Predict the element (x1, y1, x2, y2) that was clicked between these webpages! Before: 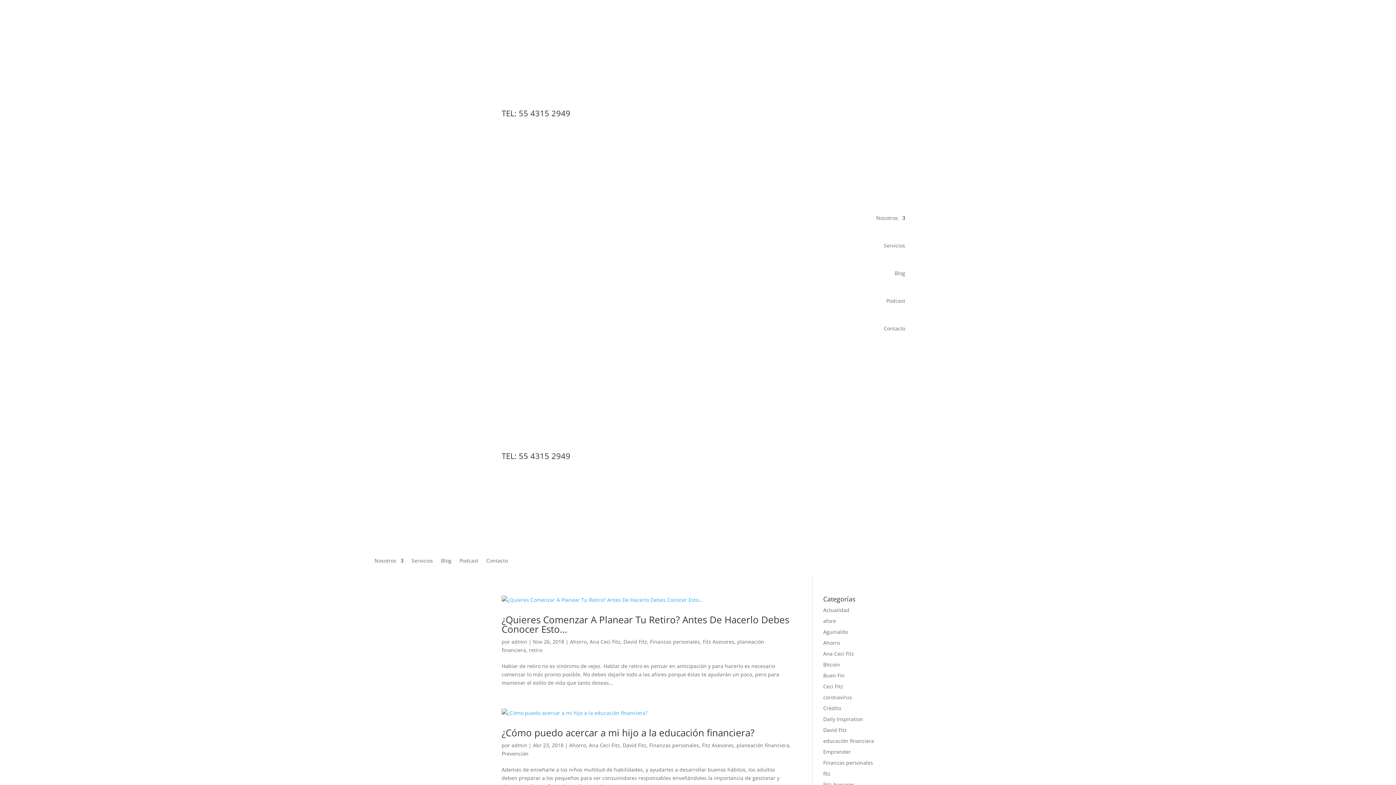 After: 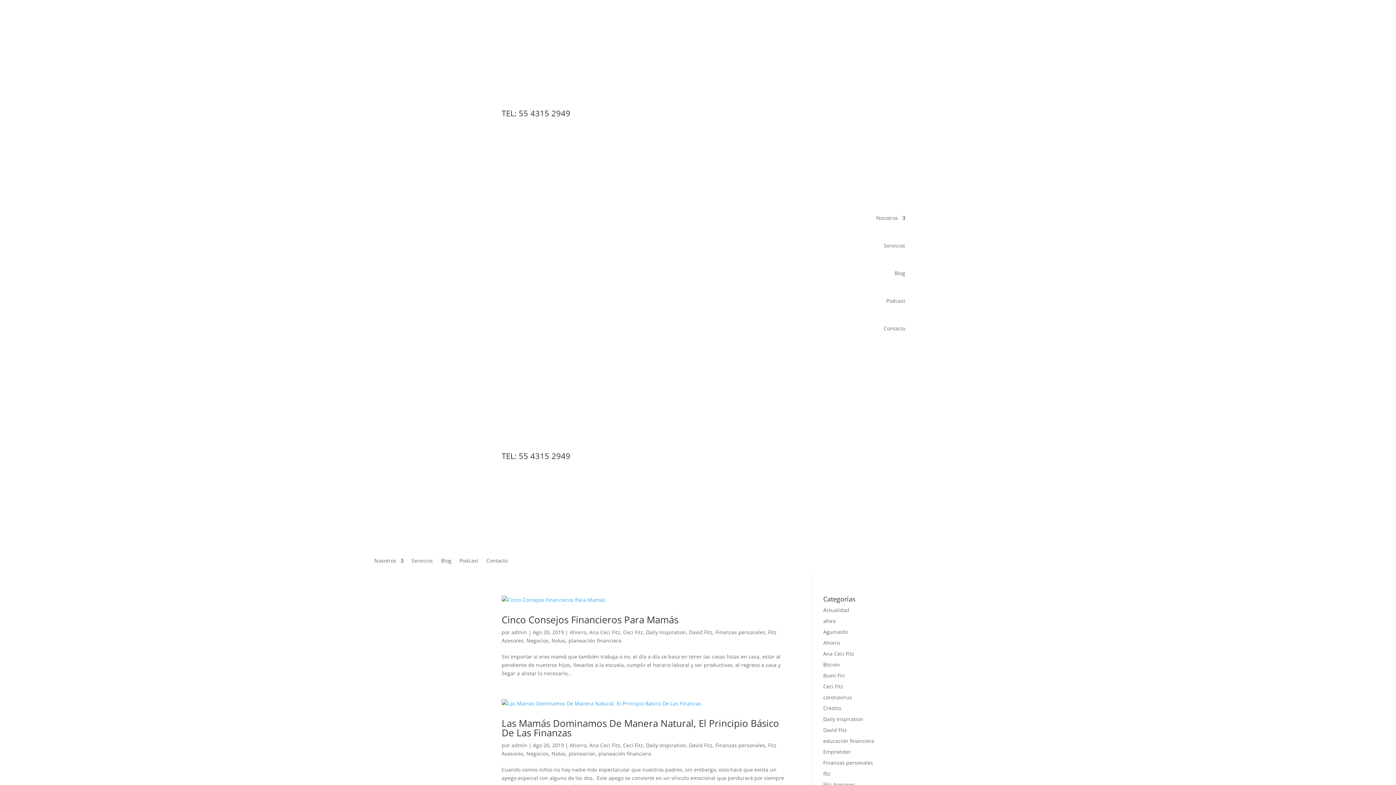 Action: bbox: (823, 683, 843, 690) label: Ceci Fitz